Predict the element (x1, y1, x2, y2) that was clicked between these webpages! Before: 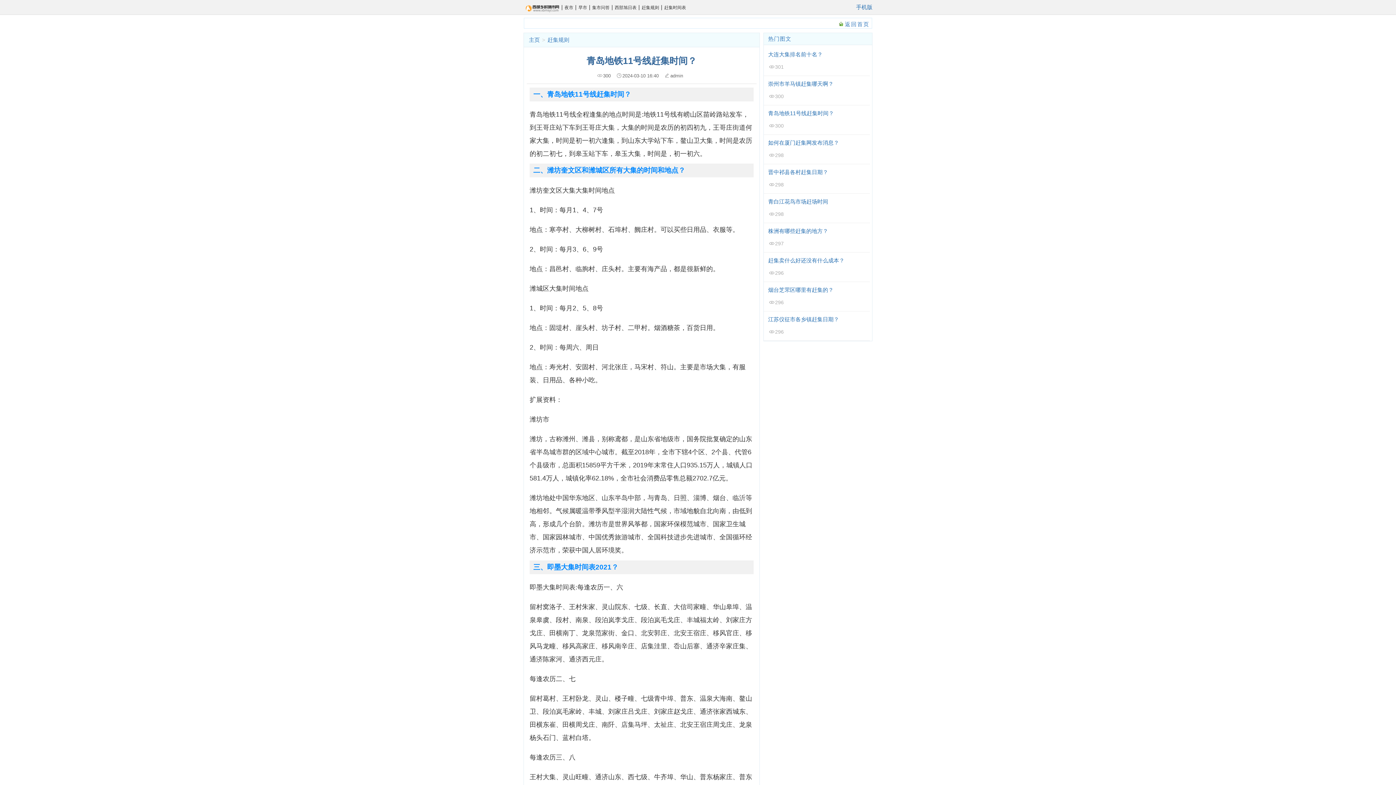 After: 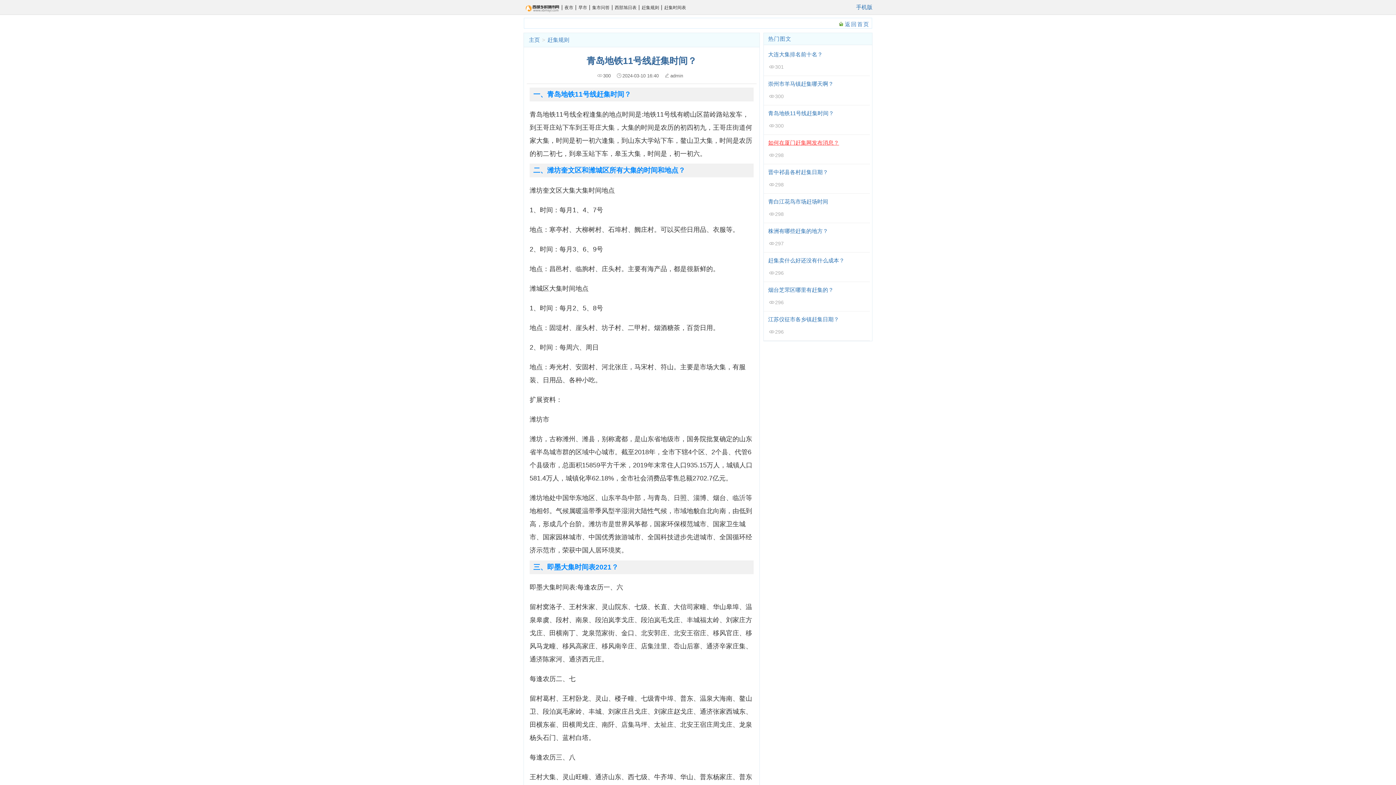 Action: label: 如何在厦门赶集网发布消息？ bbox: (768, 139, 839, 145)